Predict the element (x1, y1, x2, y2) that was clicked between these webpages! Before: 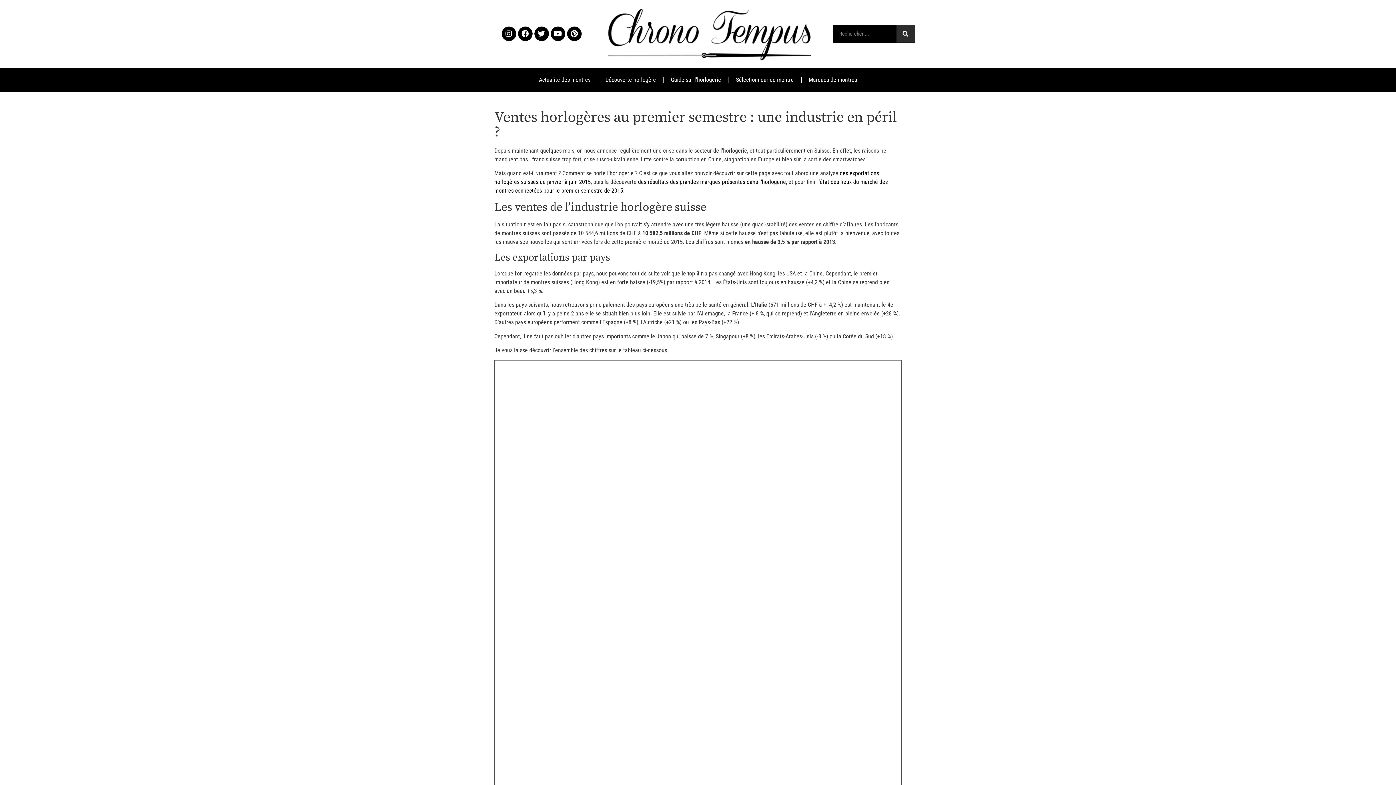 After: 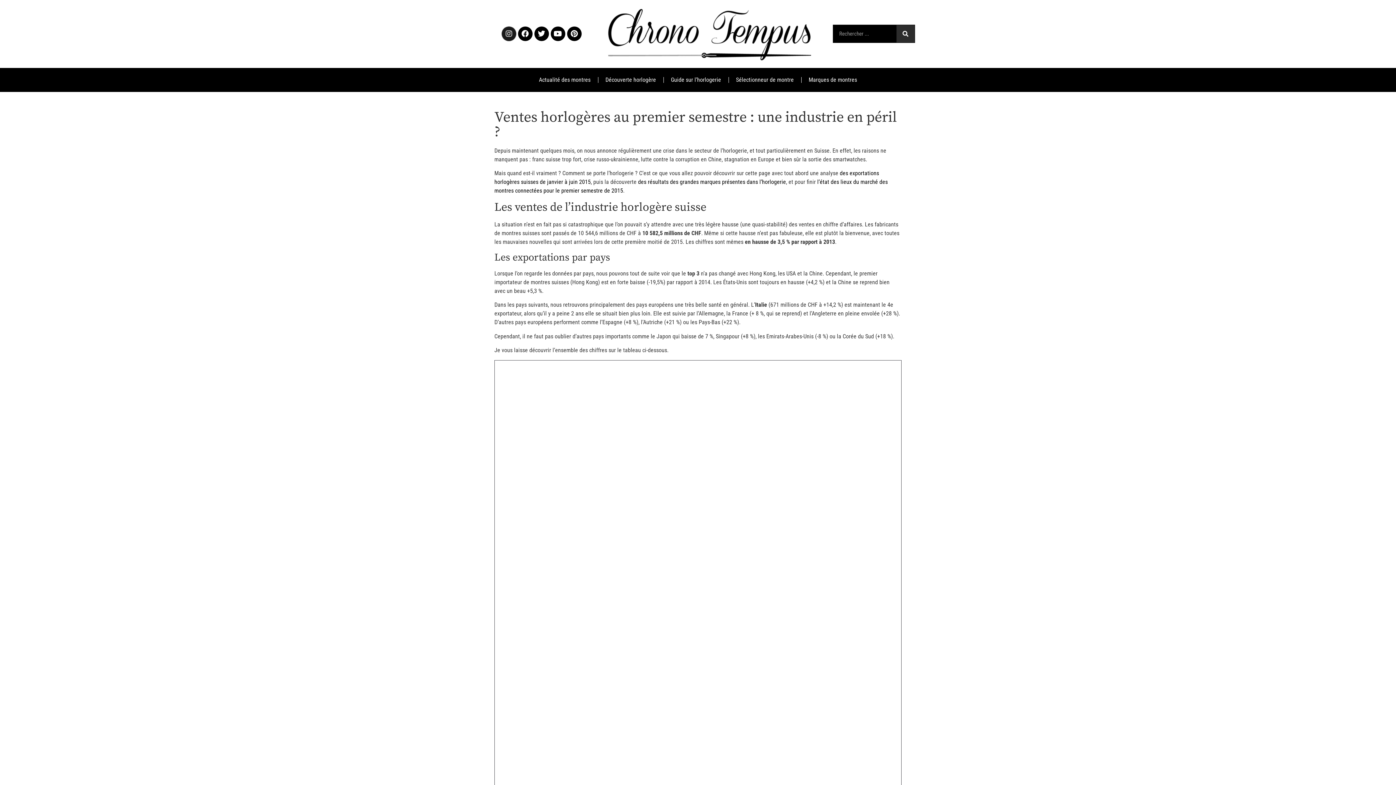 Action: label: Instagram bbox: (501, 26, 516, 41)